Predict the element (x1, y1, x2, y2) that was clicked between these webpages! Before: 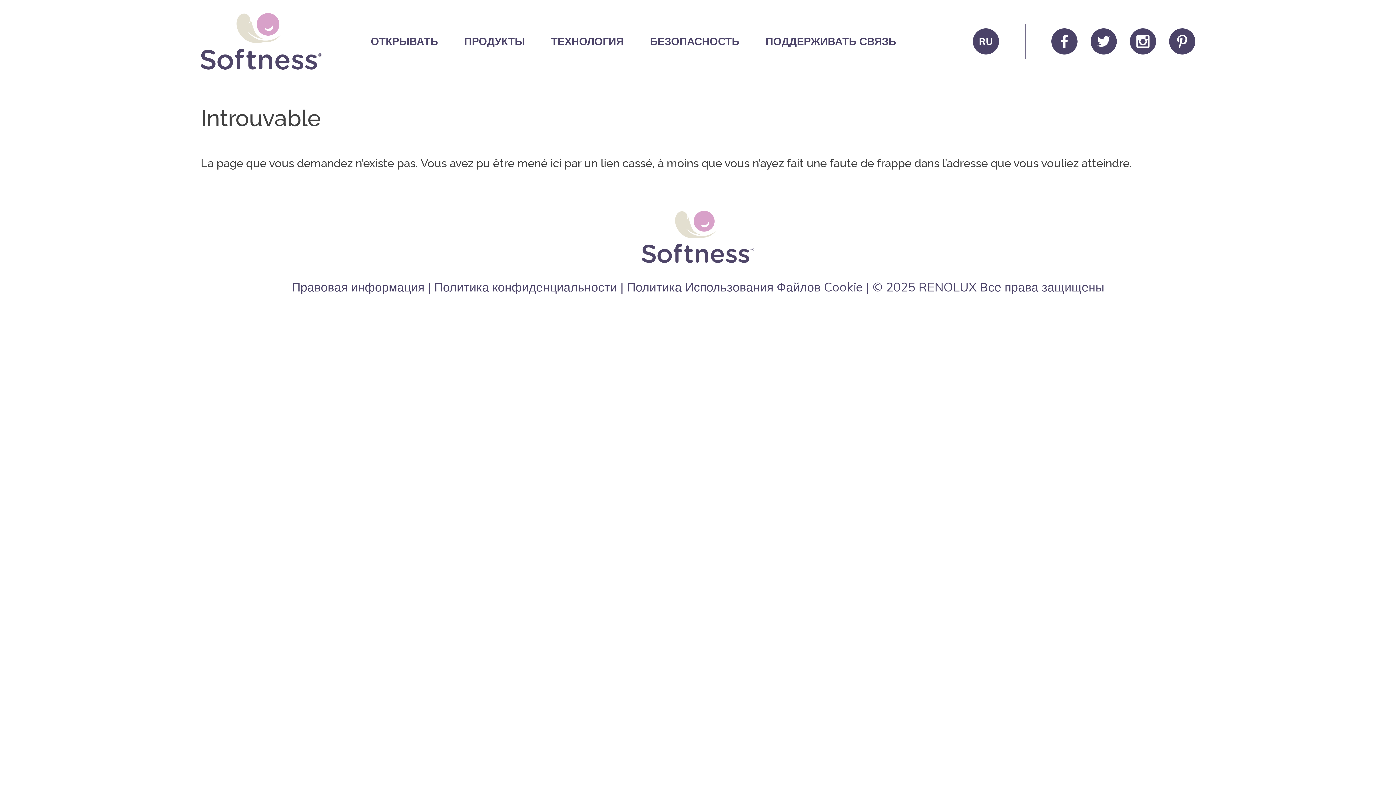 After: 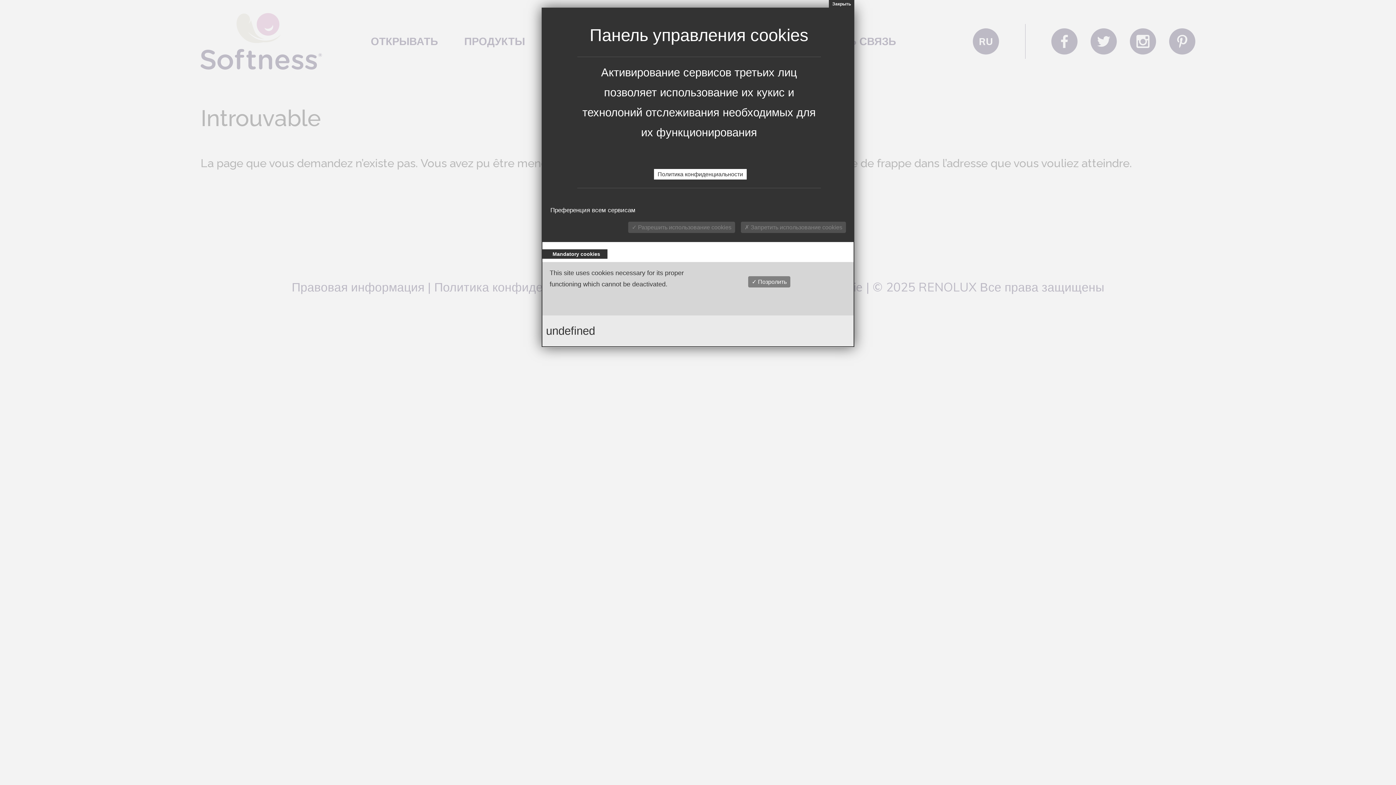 Action: label: Политика Использования Файлов Cookie bbox: (627, 279, 863, 294)